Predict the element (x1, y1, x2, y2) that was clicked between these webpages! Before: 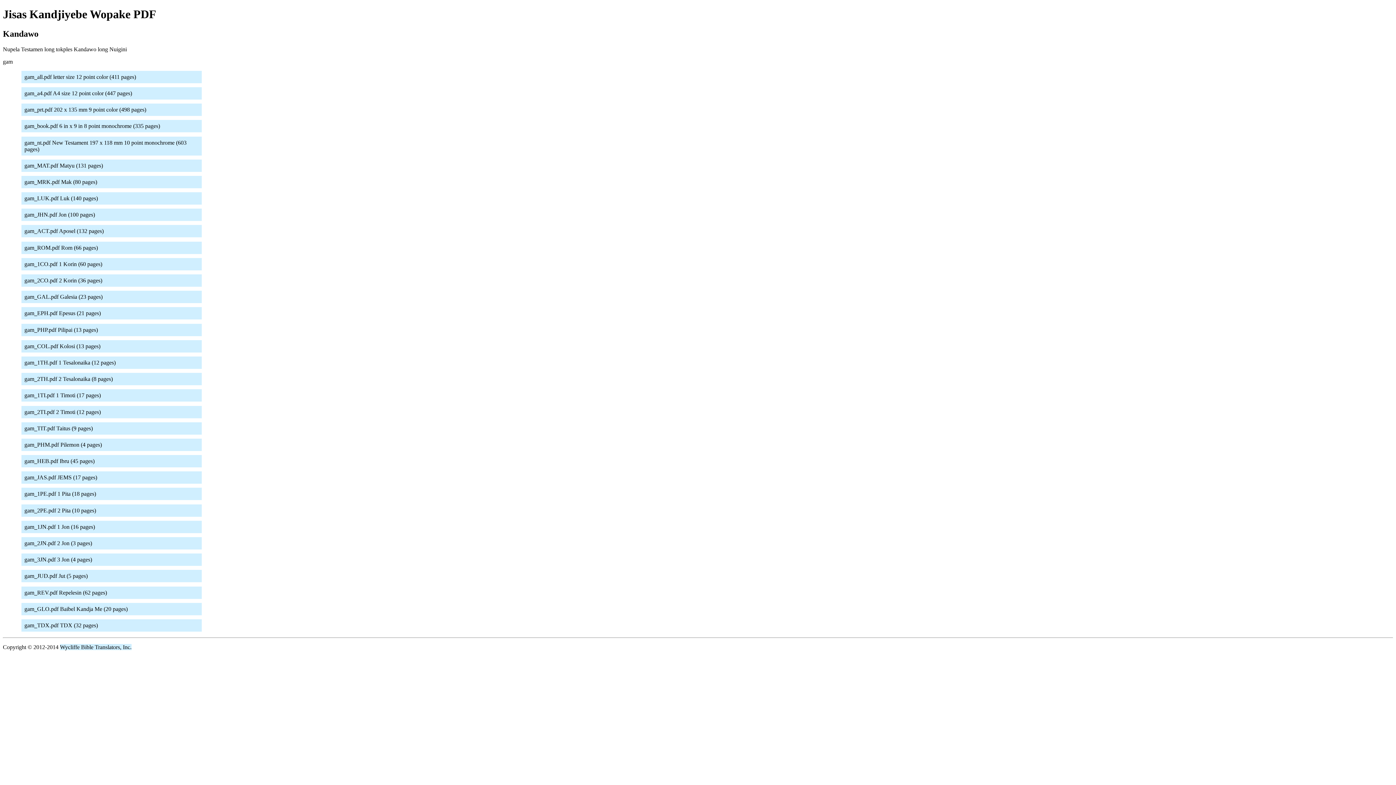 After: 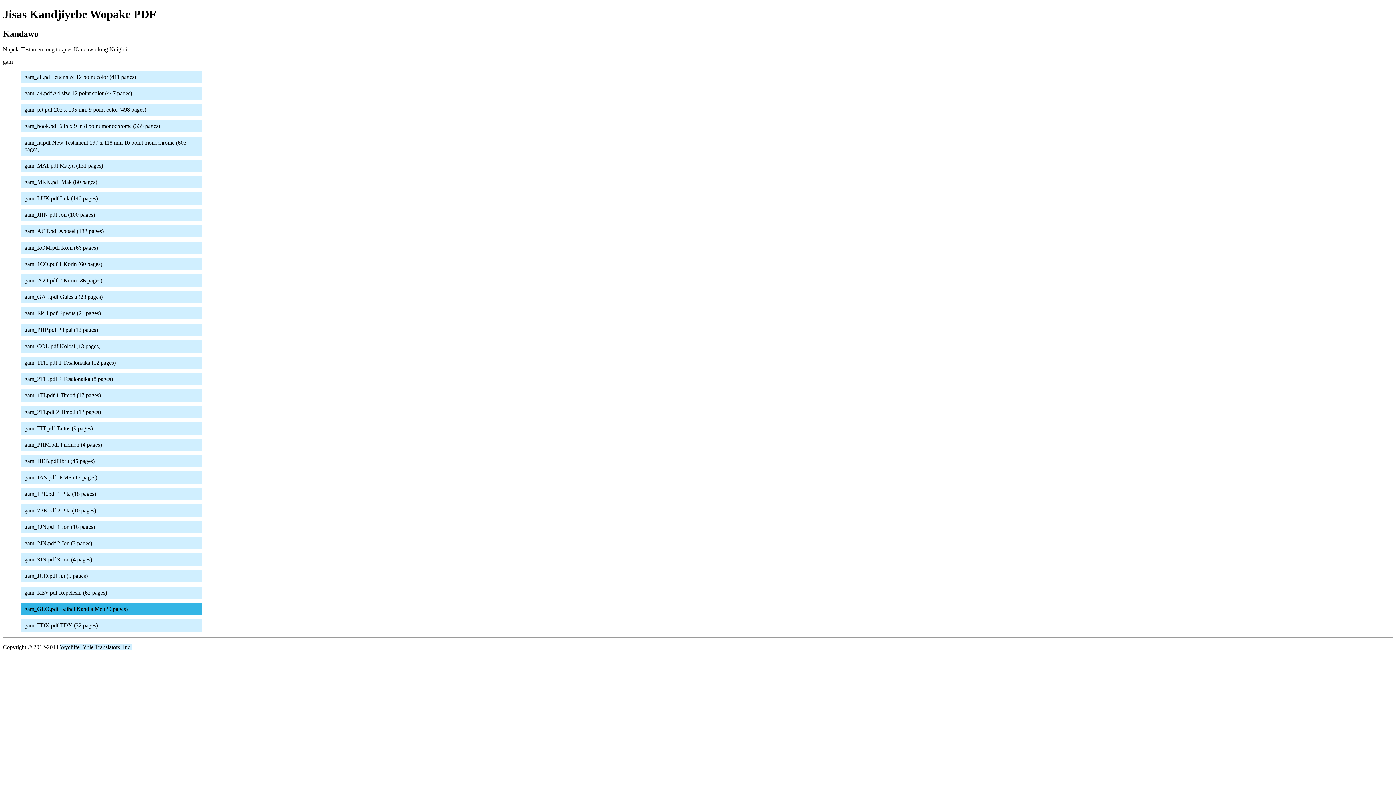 Action: bbox: (21, 603, 201, 615) label: gam_GLO.pdf Baibel Kandja Me (20 pages)